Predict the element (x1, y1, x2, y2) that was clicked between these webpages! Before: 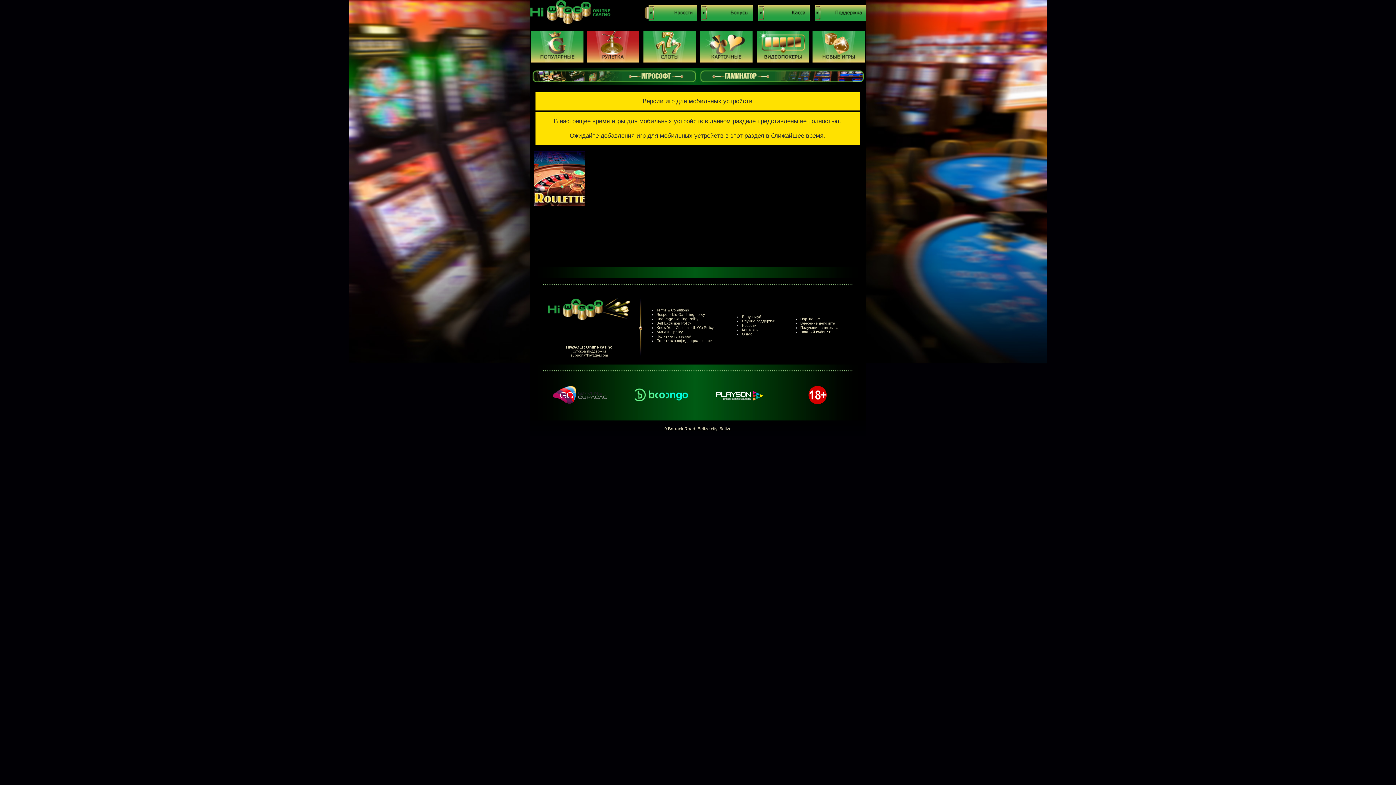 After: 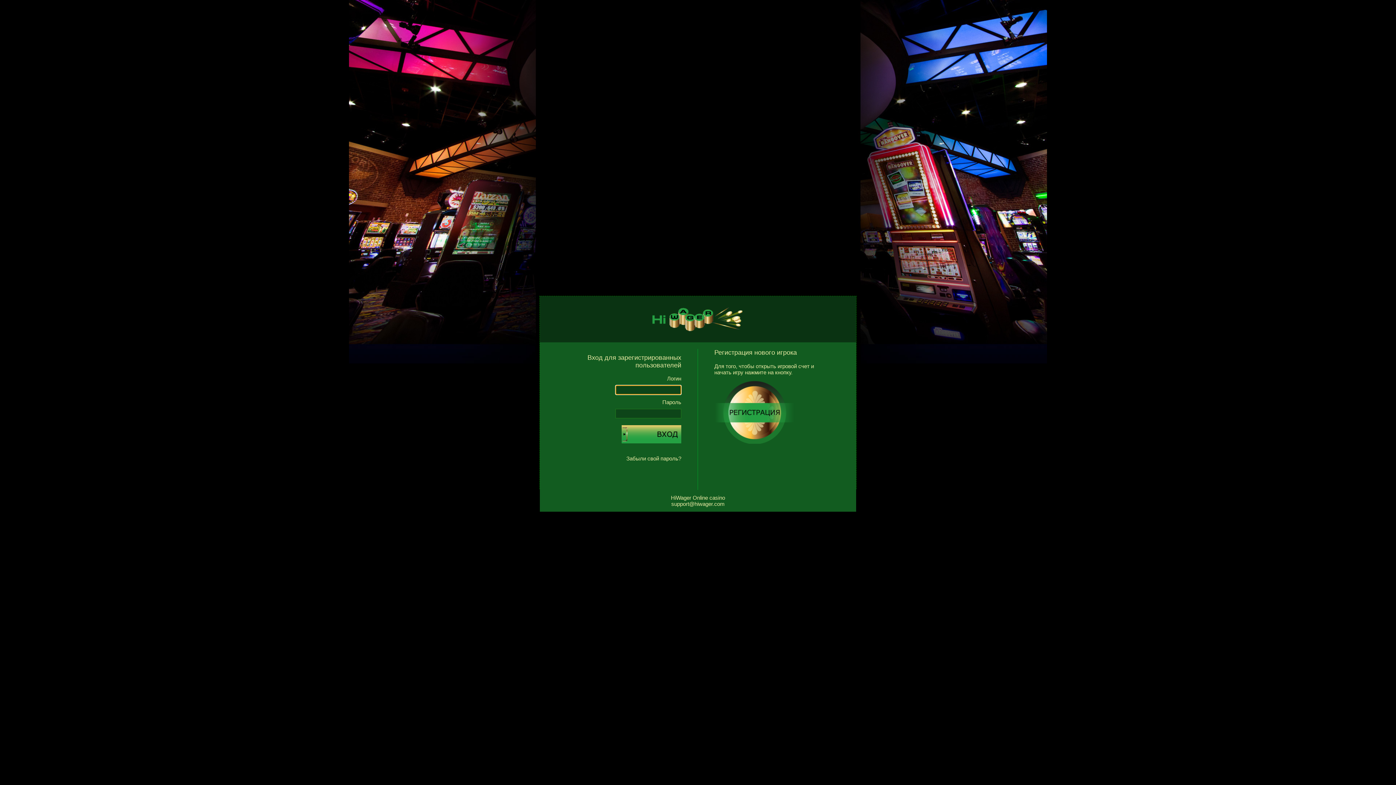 Action: bbox: (758, 17, 809, 21)